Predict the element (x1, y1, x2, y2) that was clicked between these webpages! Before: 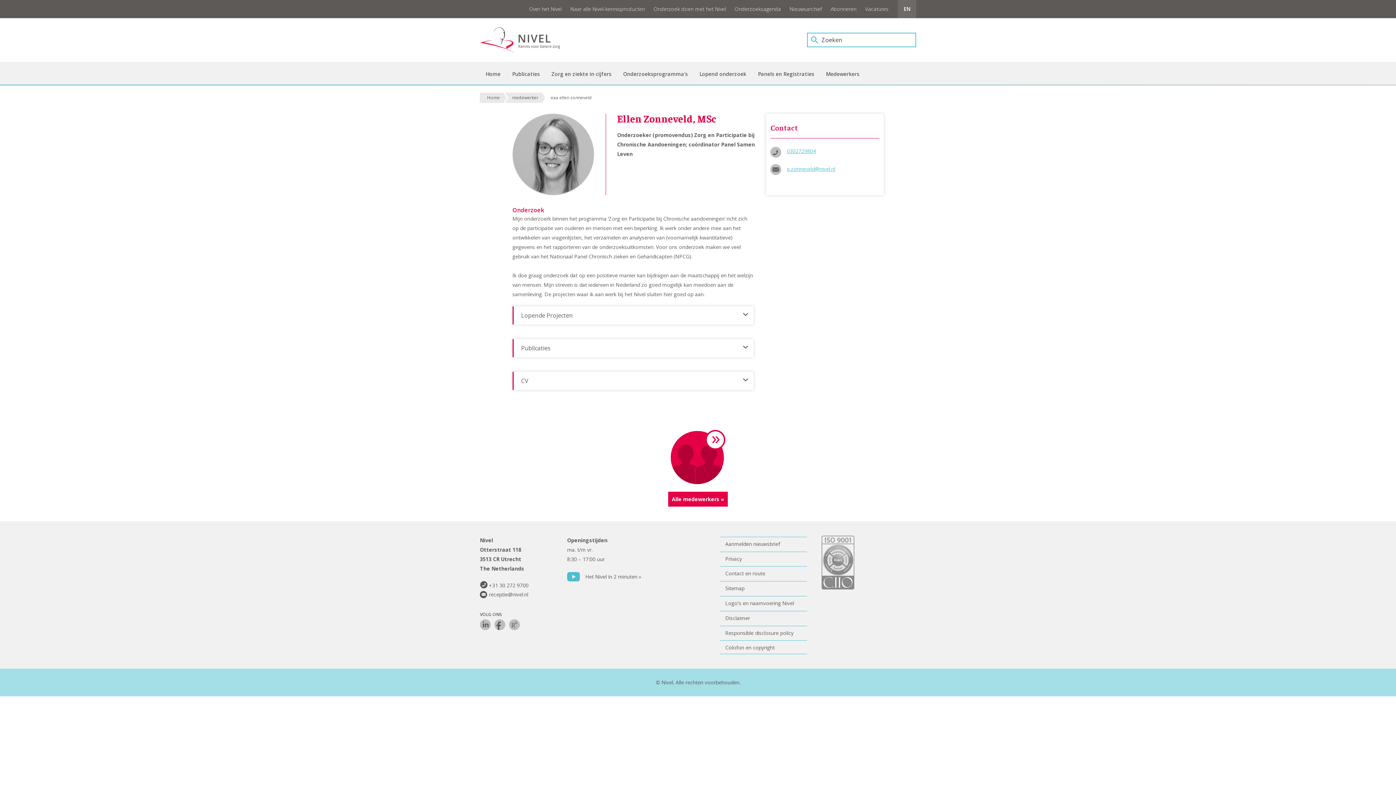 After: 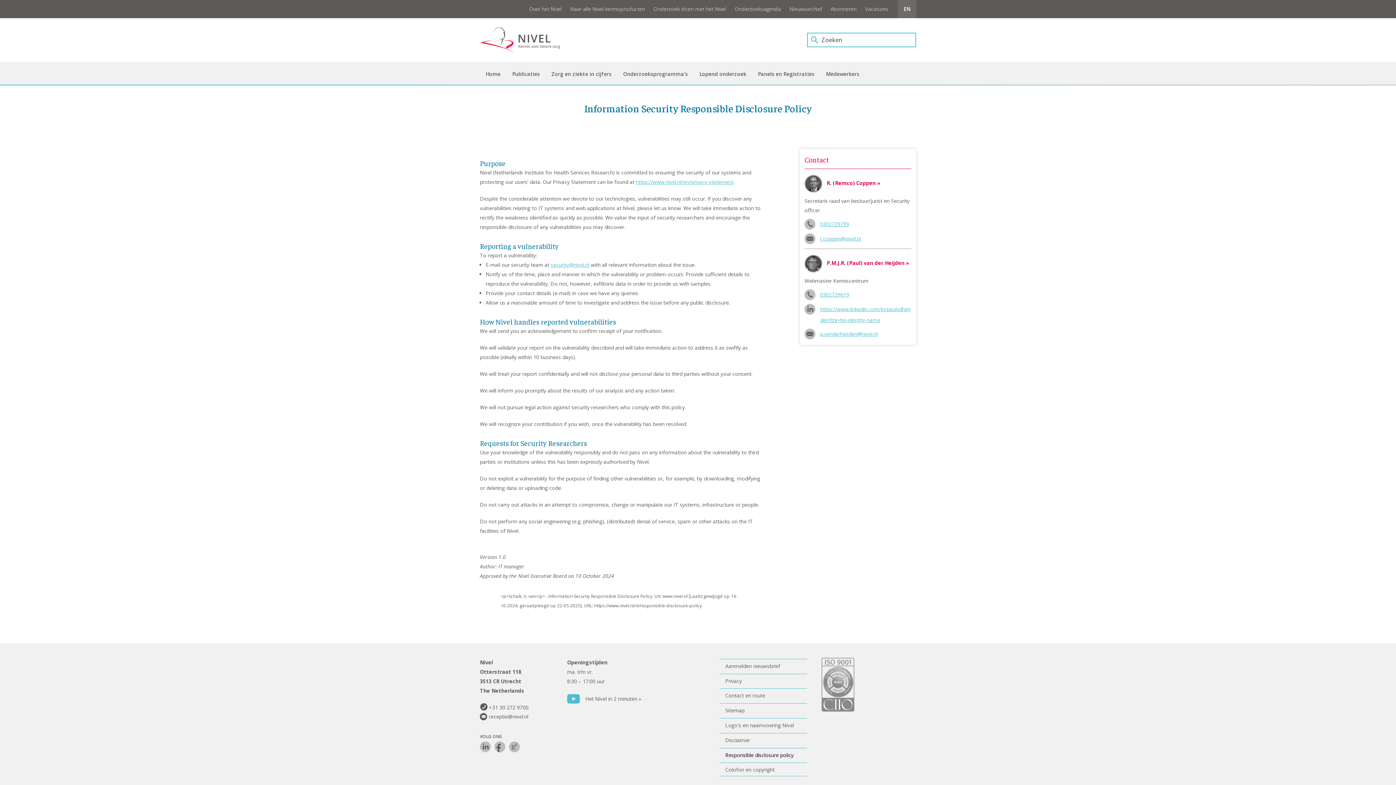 Action: bbox: (720, 626, 807, 639) label: Responsible disclosure policy